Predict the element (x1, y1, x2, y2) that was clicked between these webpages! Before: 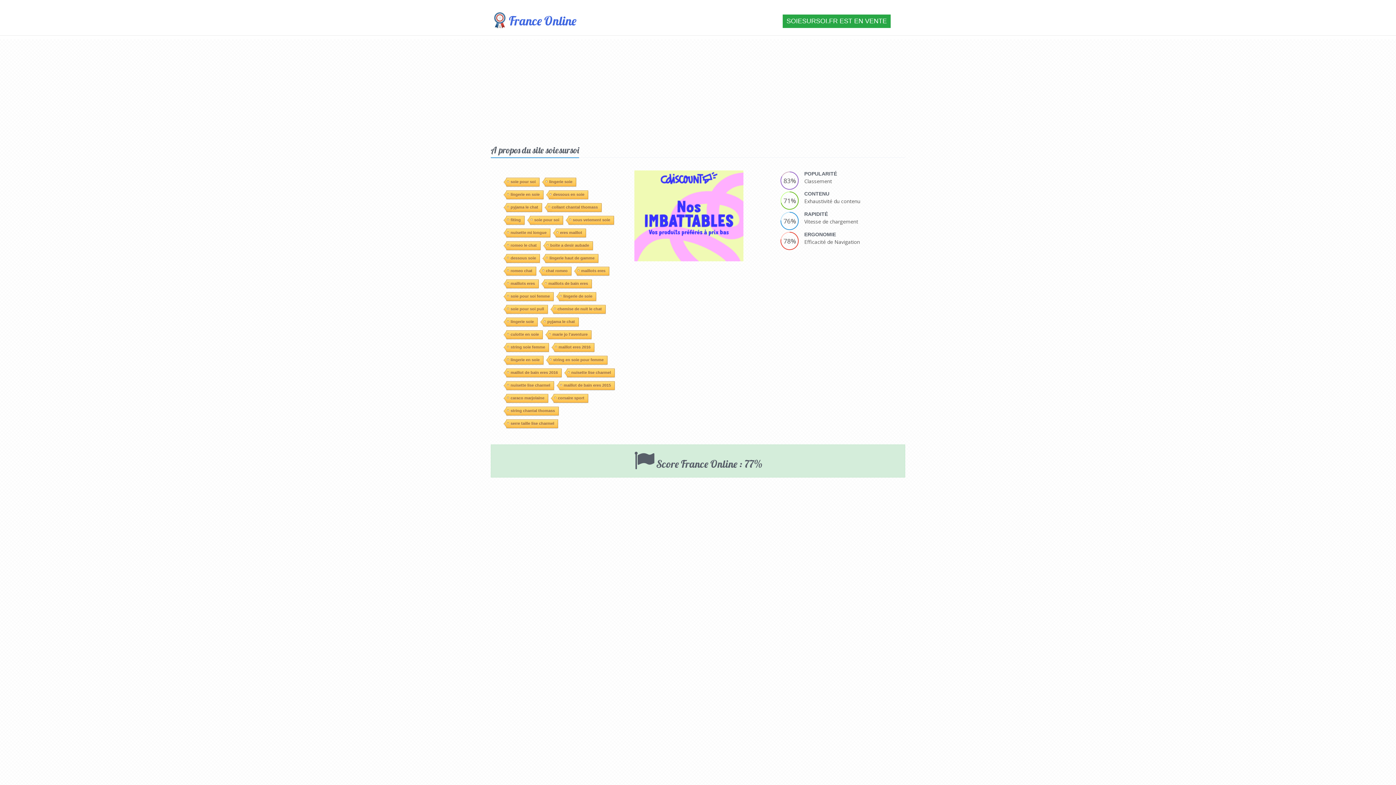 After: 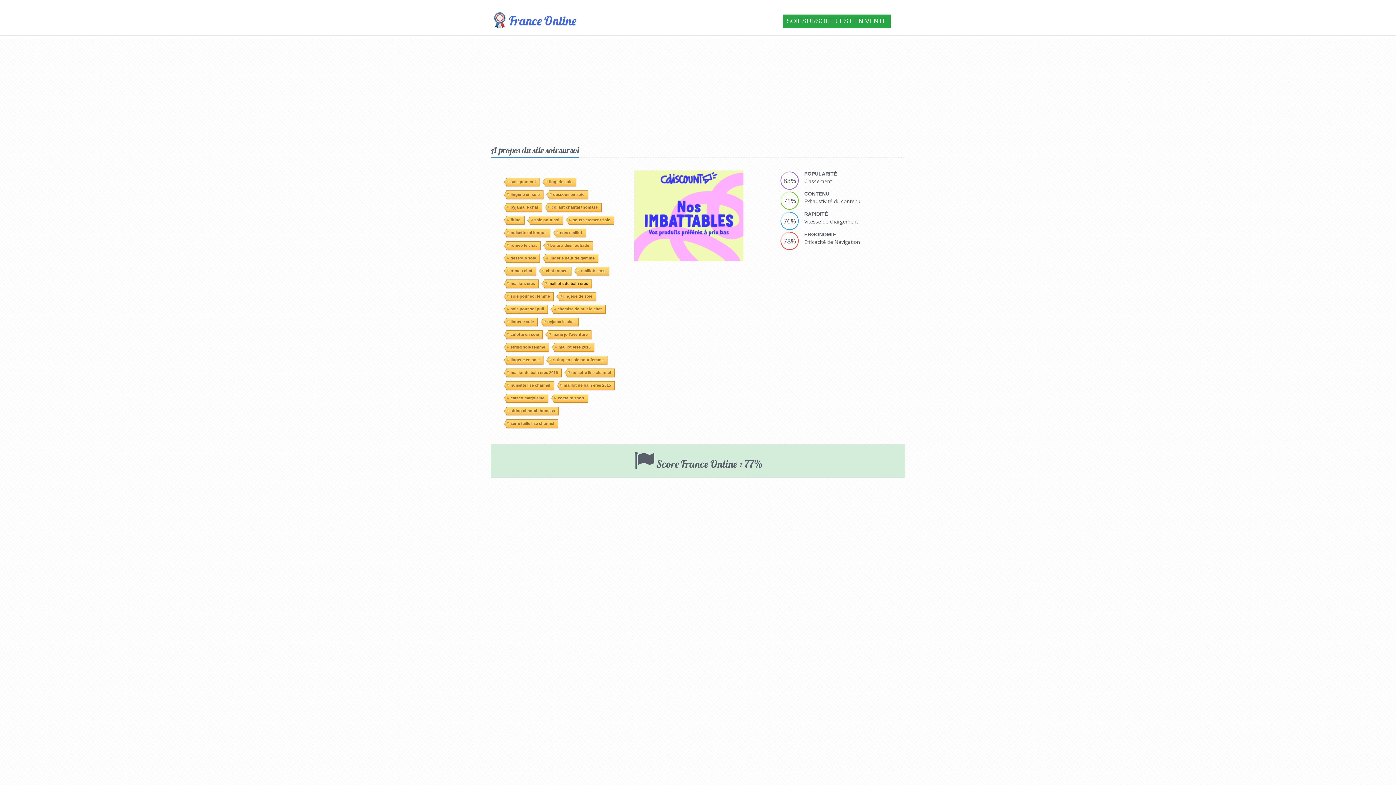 Action: label: maillots de bain eres bbox: (544, 176, 591, 185)